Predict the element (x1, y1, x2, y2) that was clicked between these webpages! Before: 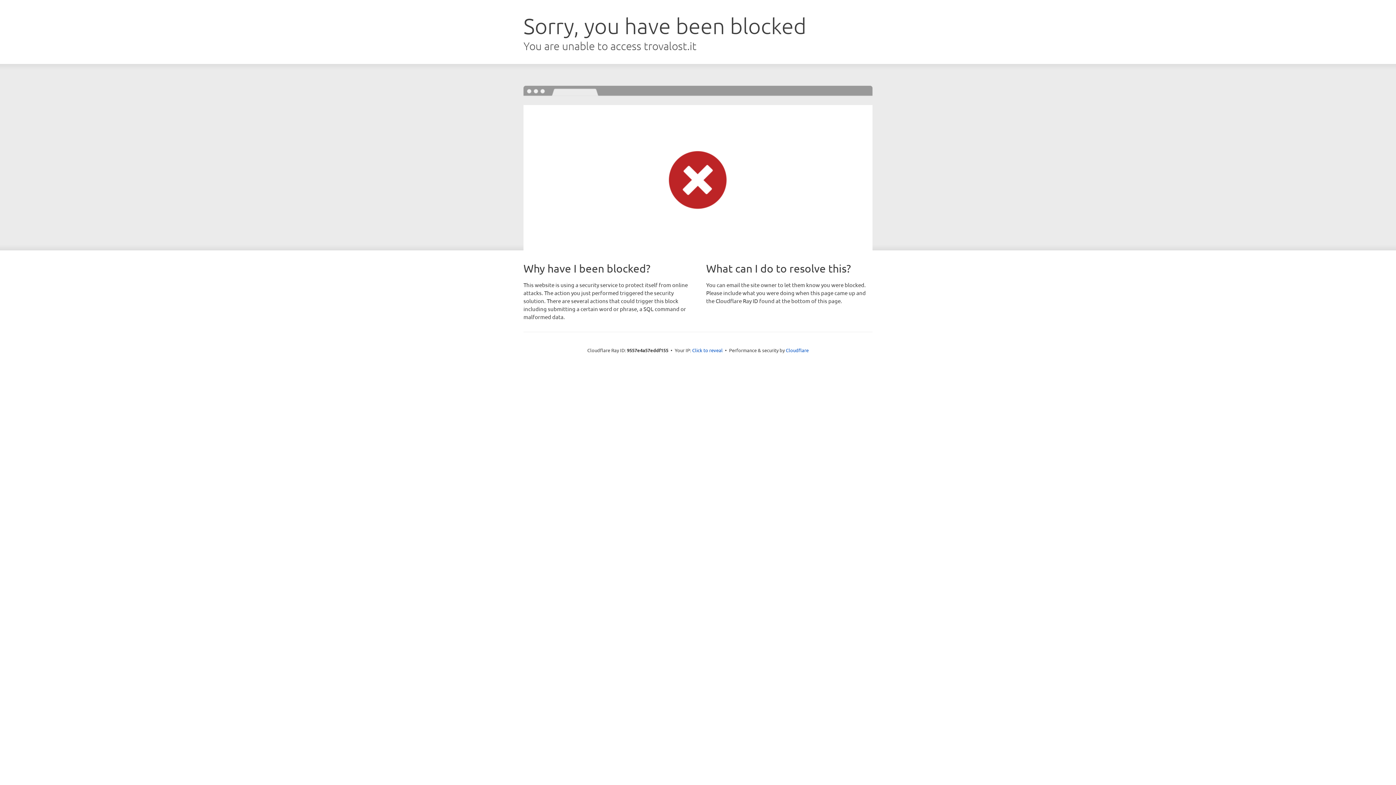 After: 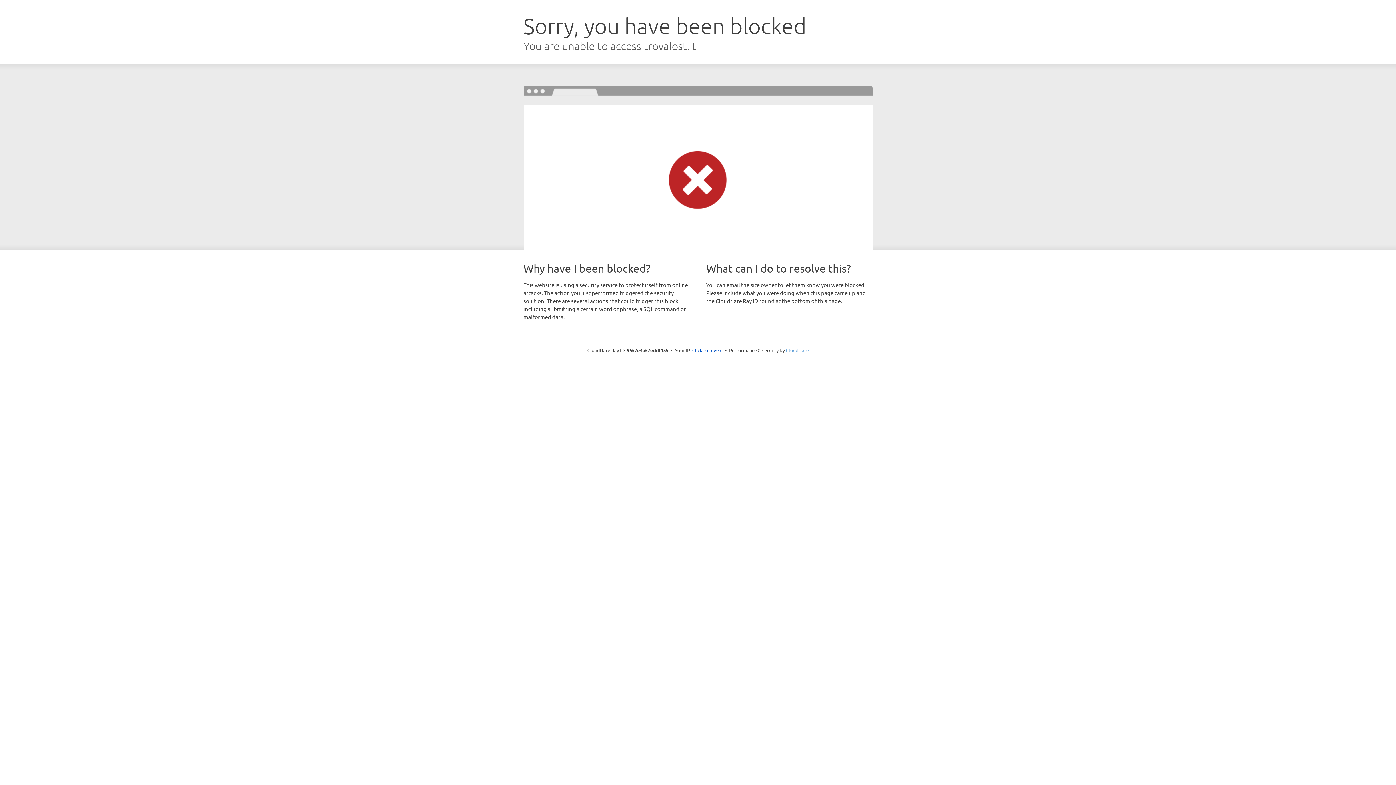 Action: bbox: (786, 347, 808, 353) label: Cloudflare